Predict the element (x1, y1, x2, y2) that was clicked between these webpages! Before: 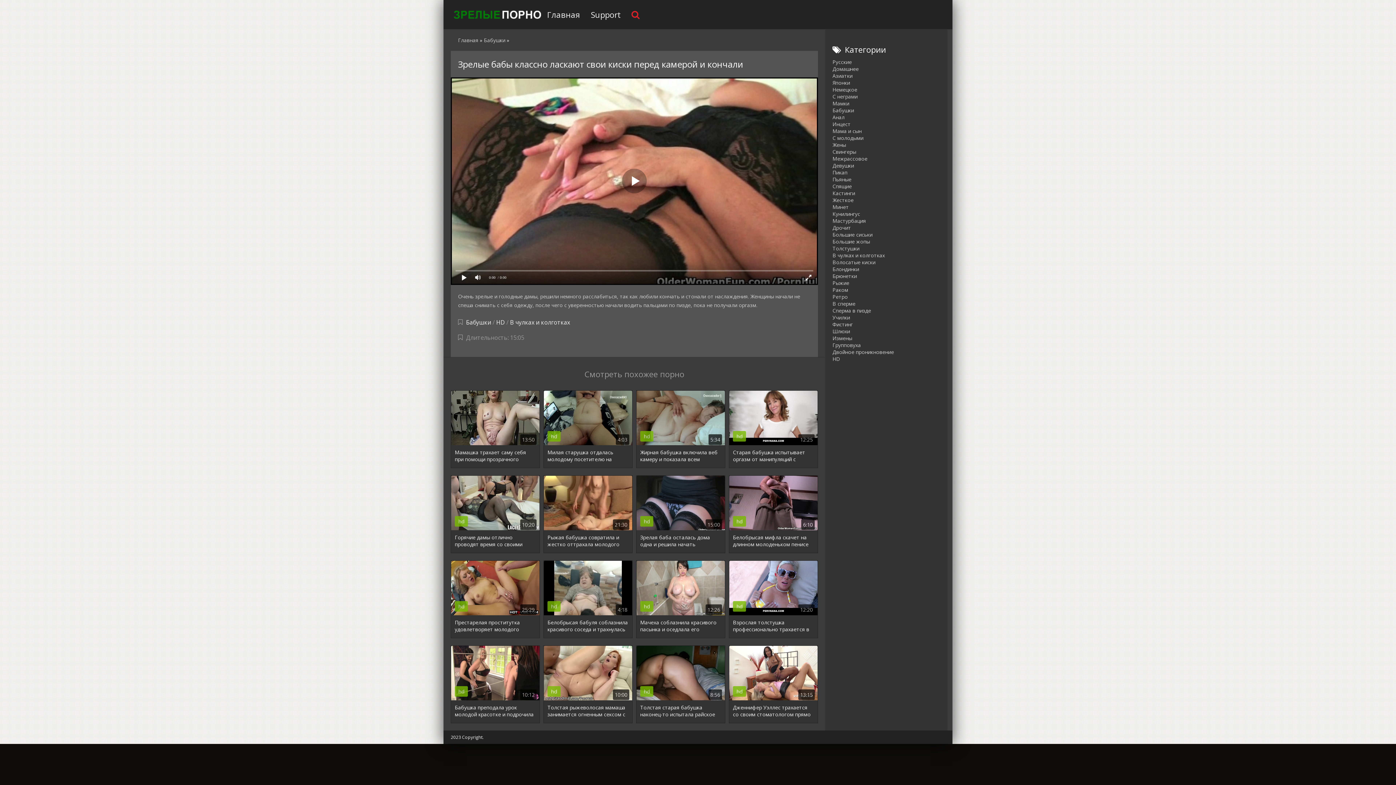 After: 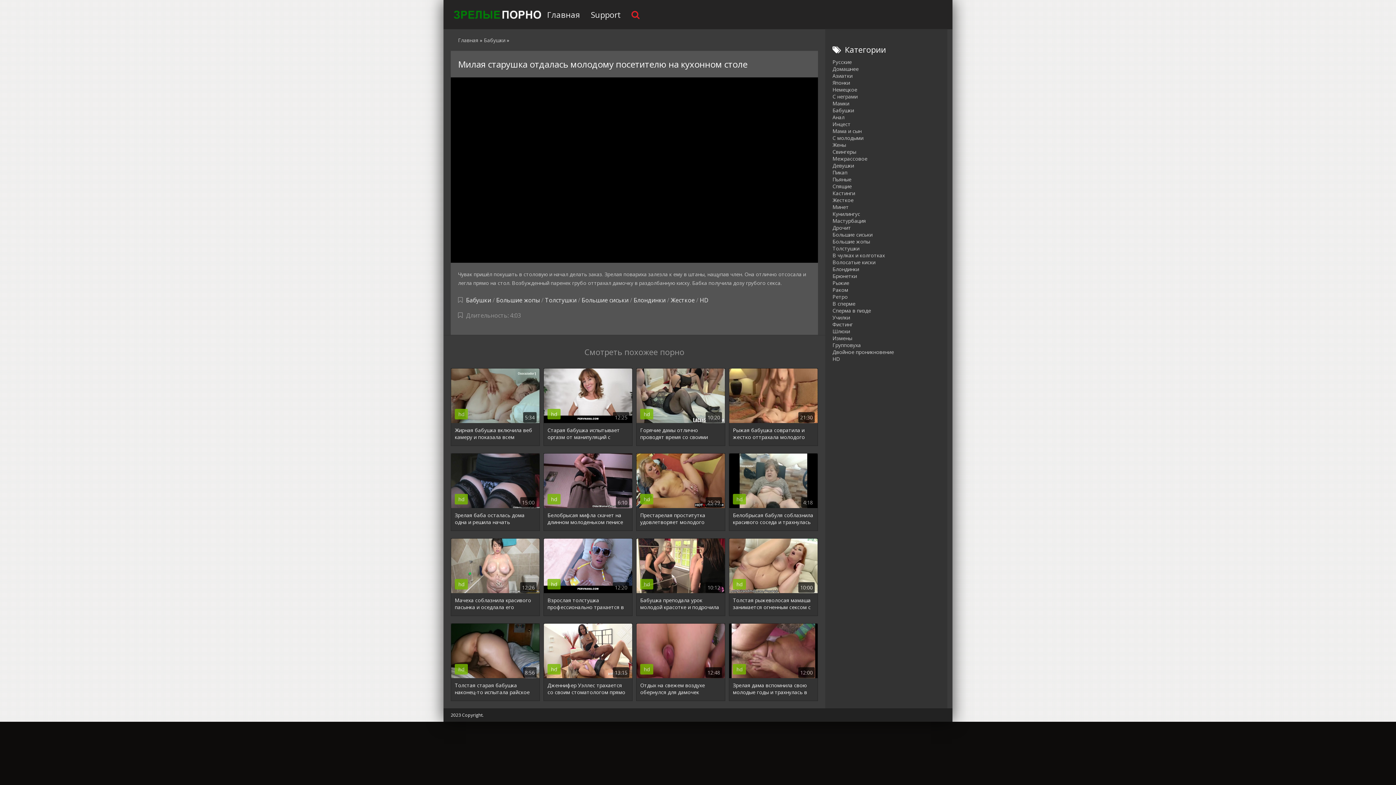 Action: bbox: (544, 390, 632, 467) label: 4:03
hd
Милая старушка отдалась молодому посетителю на кухонном столе